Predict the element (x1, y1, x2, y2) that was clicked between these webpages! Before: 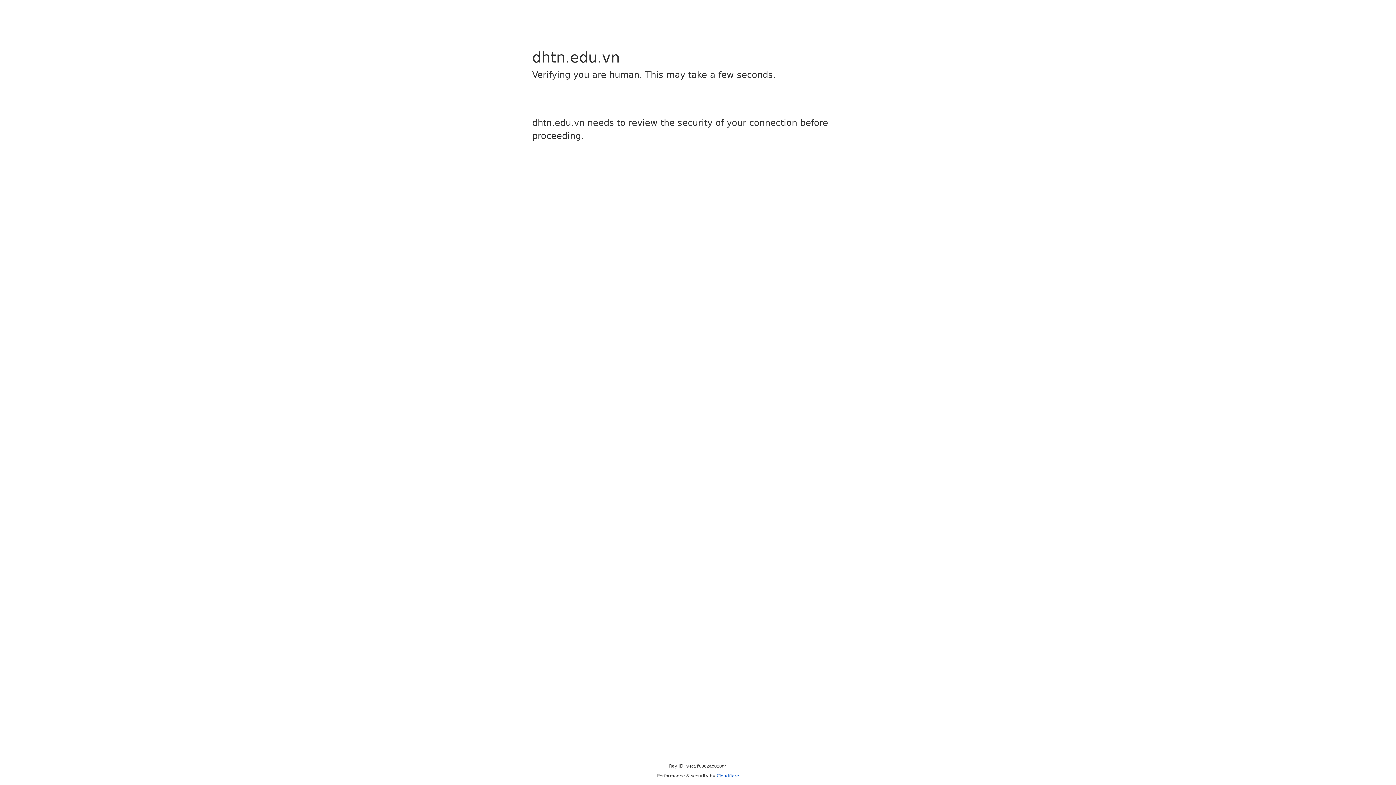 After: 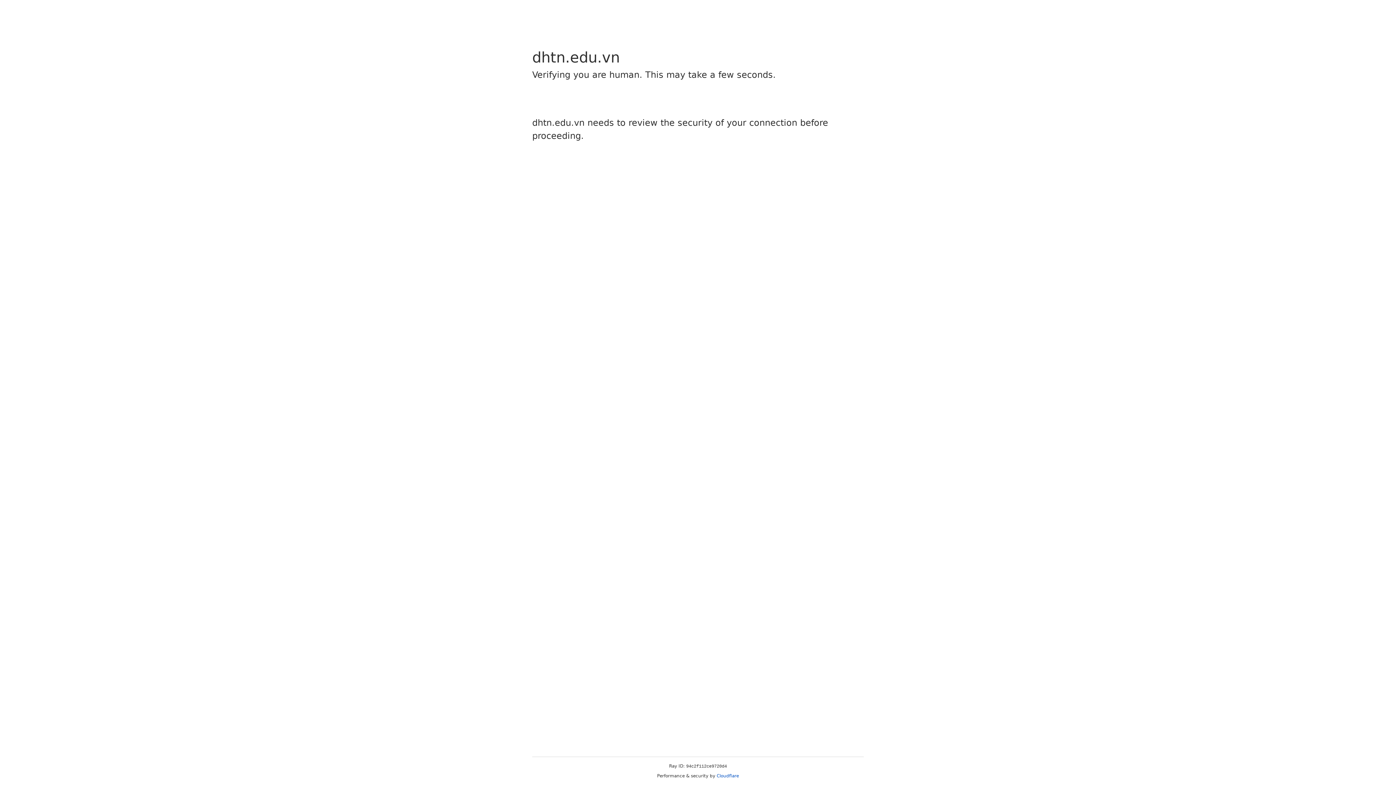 Action: label: Cloudflare bbox: (716, 773, 739, 778)